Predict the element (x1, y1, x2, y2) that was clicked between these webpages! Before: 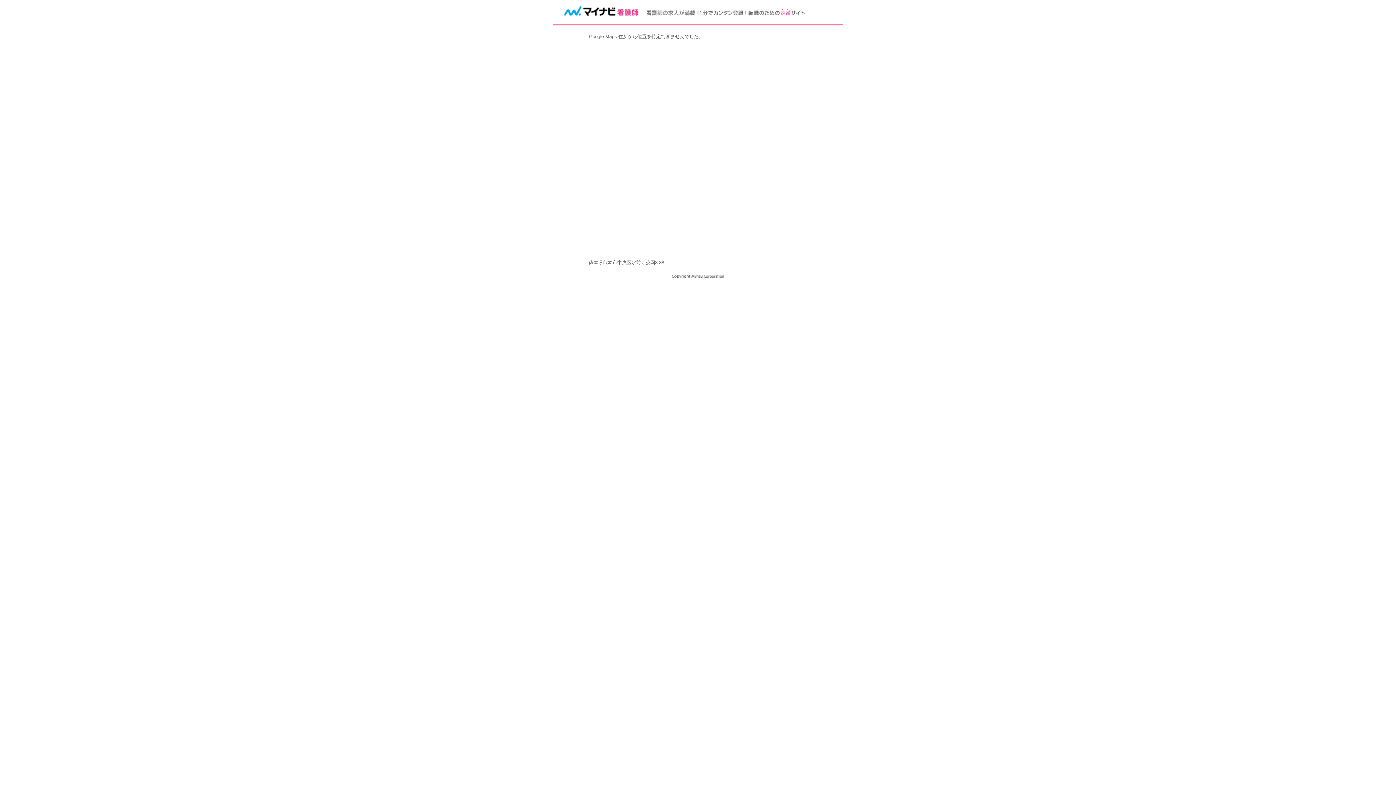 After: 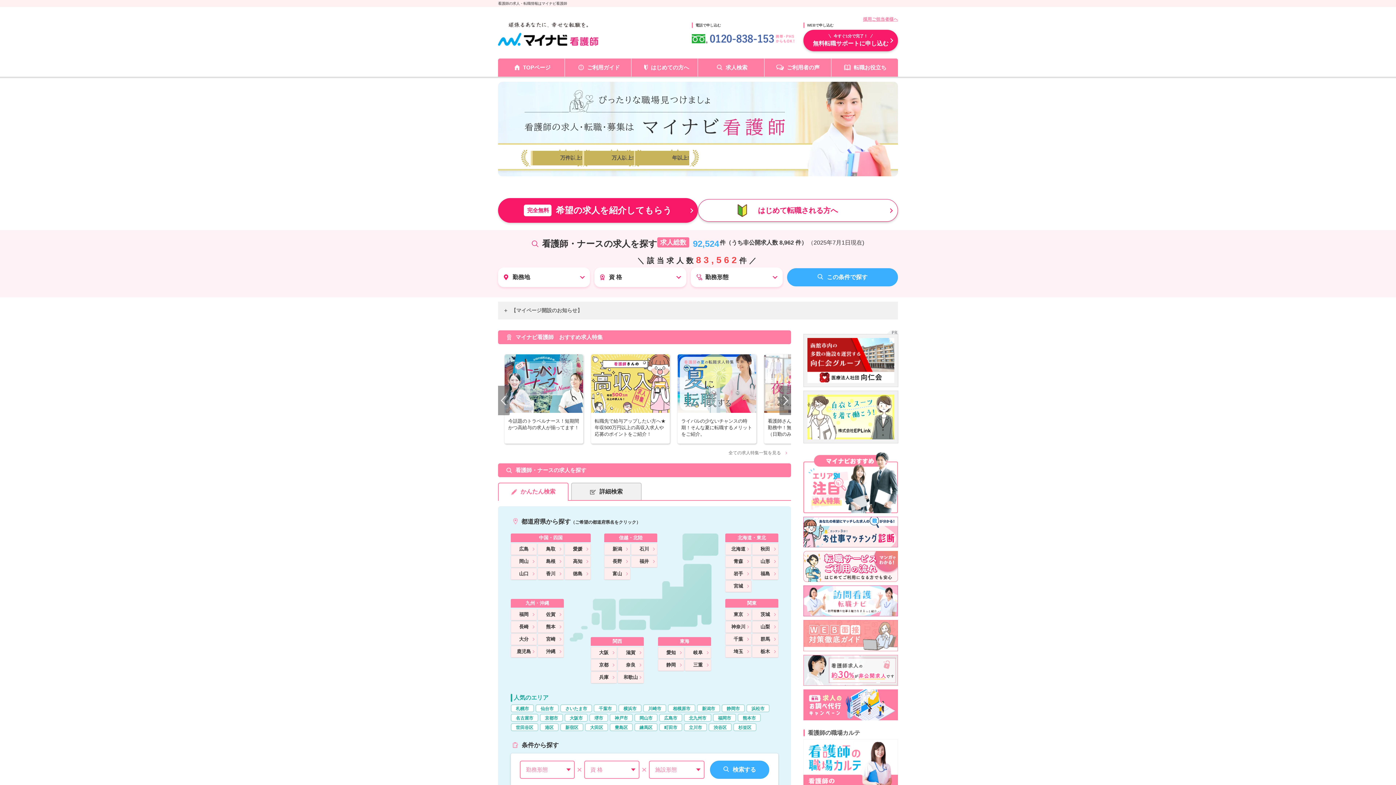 Action: bbox: (562, 9, 805, 15)